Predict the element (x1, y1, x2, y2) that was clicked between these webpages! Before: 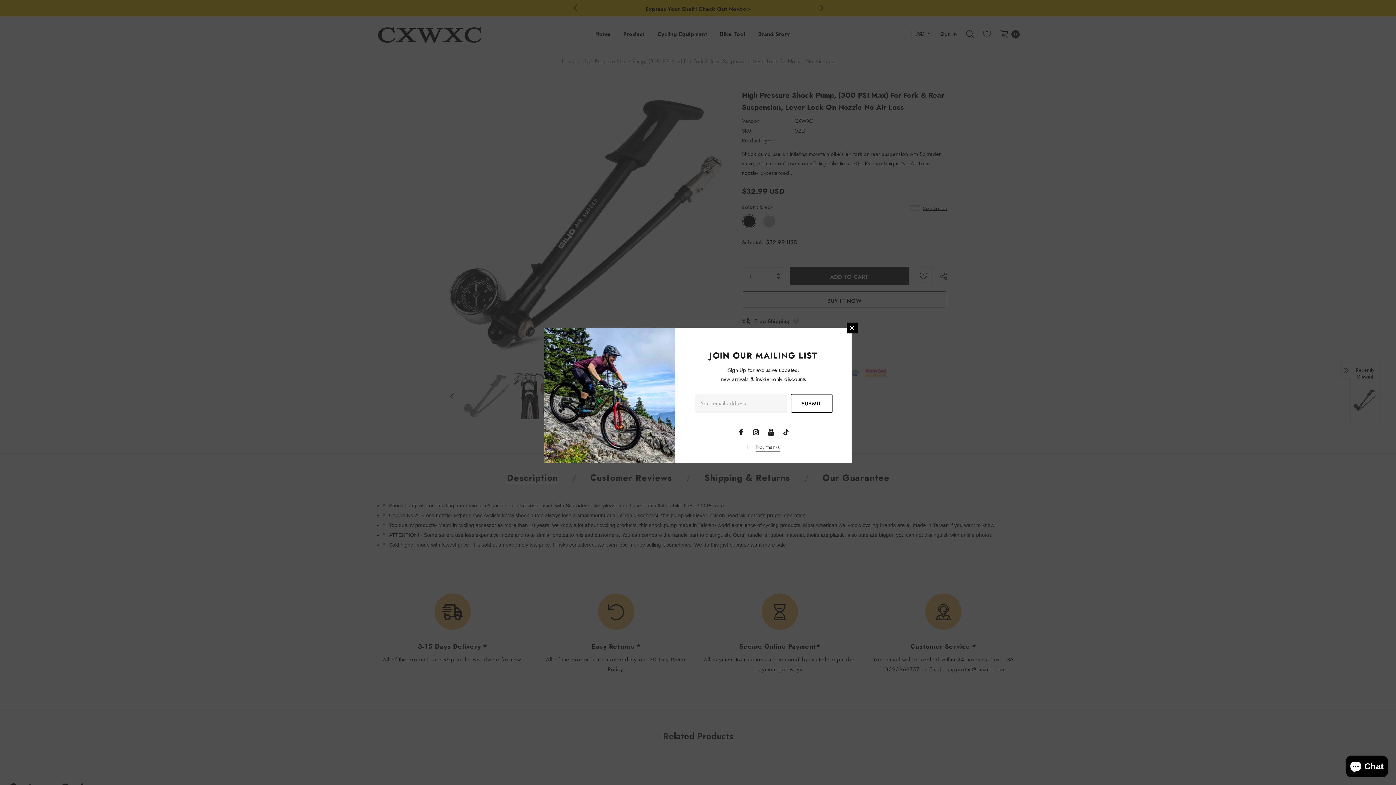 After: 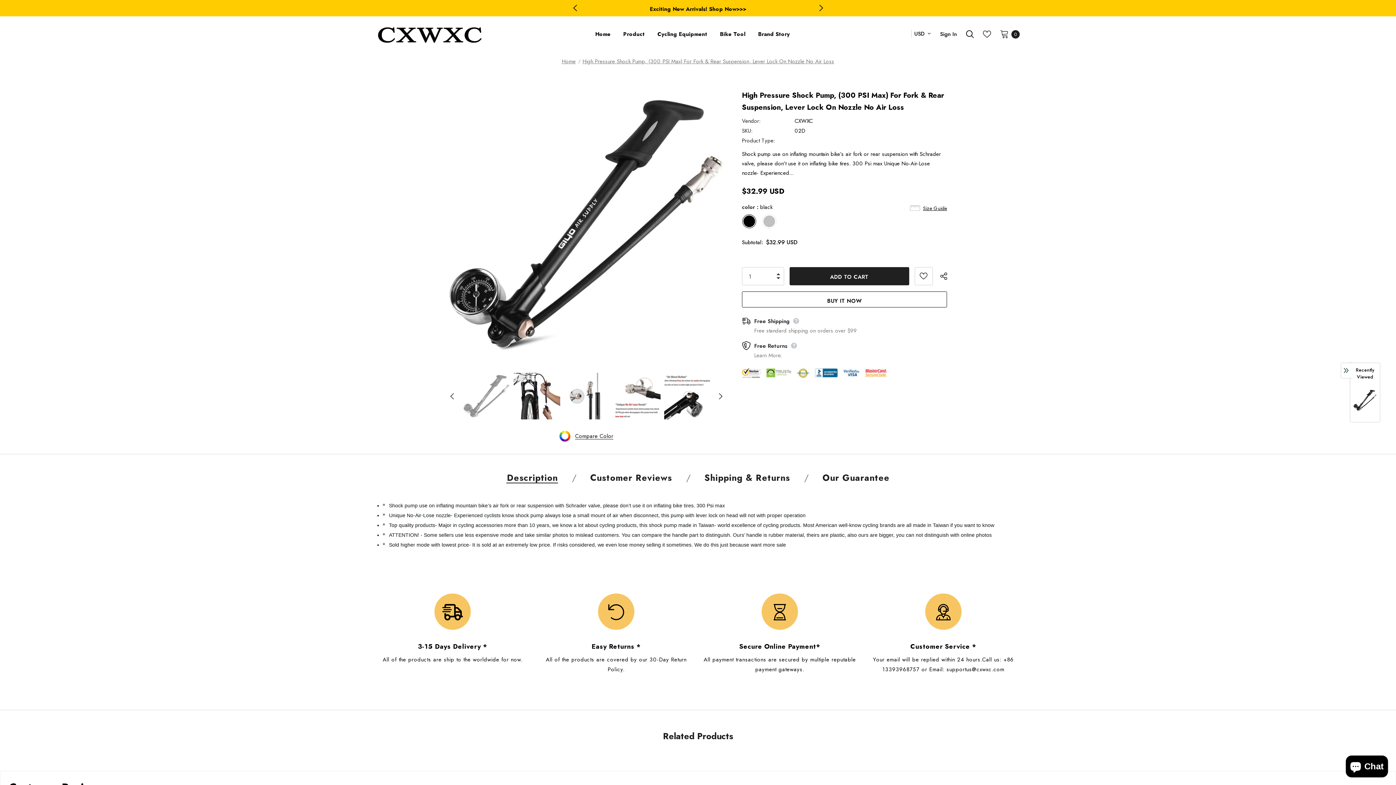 Action: bbox: (846, 322, 857, 333)